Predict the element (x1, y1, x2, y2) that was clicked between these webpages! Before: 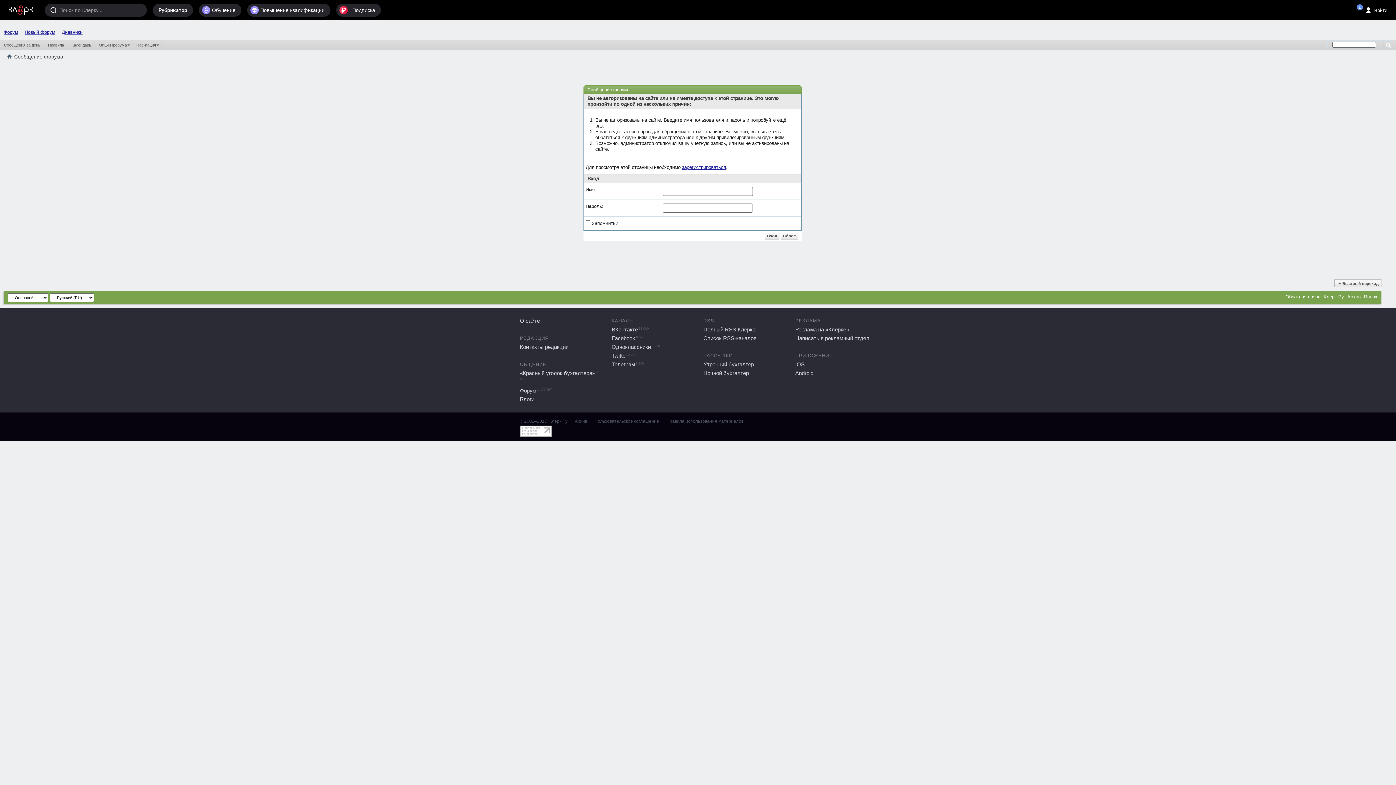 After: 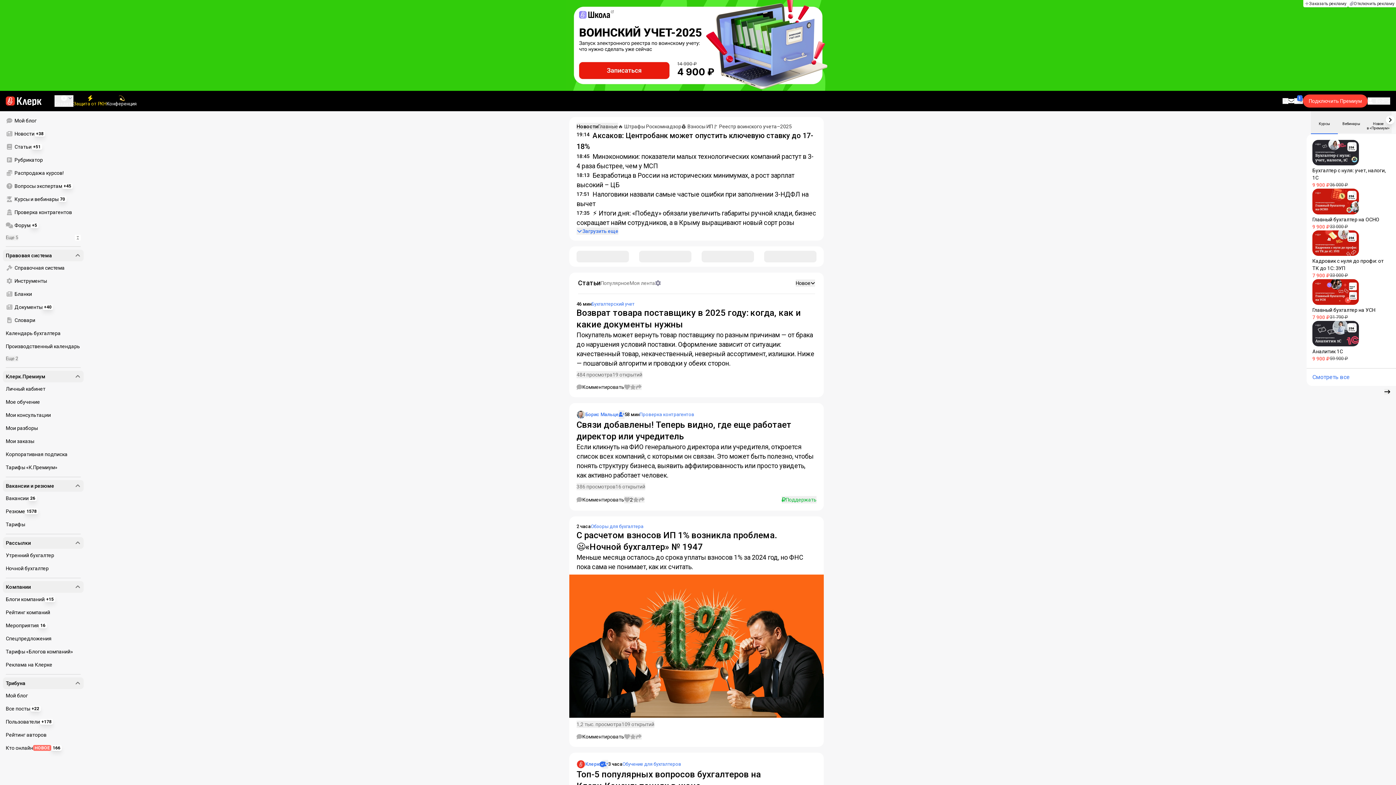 Action: bbox: (1324, 294, 1344, 299) label: Клерк.Ру